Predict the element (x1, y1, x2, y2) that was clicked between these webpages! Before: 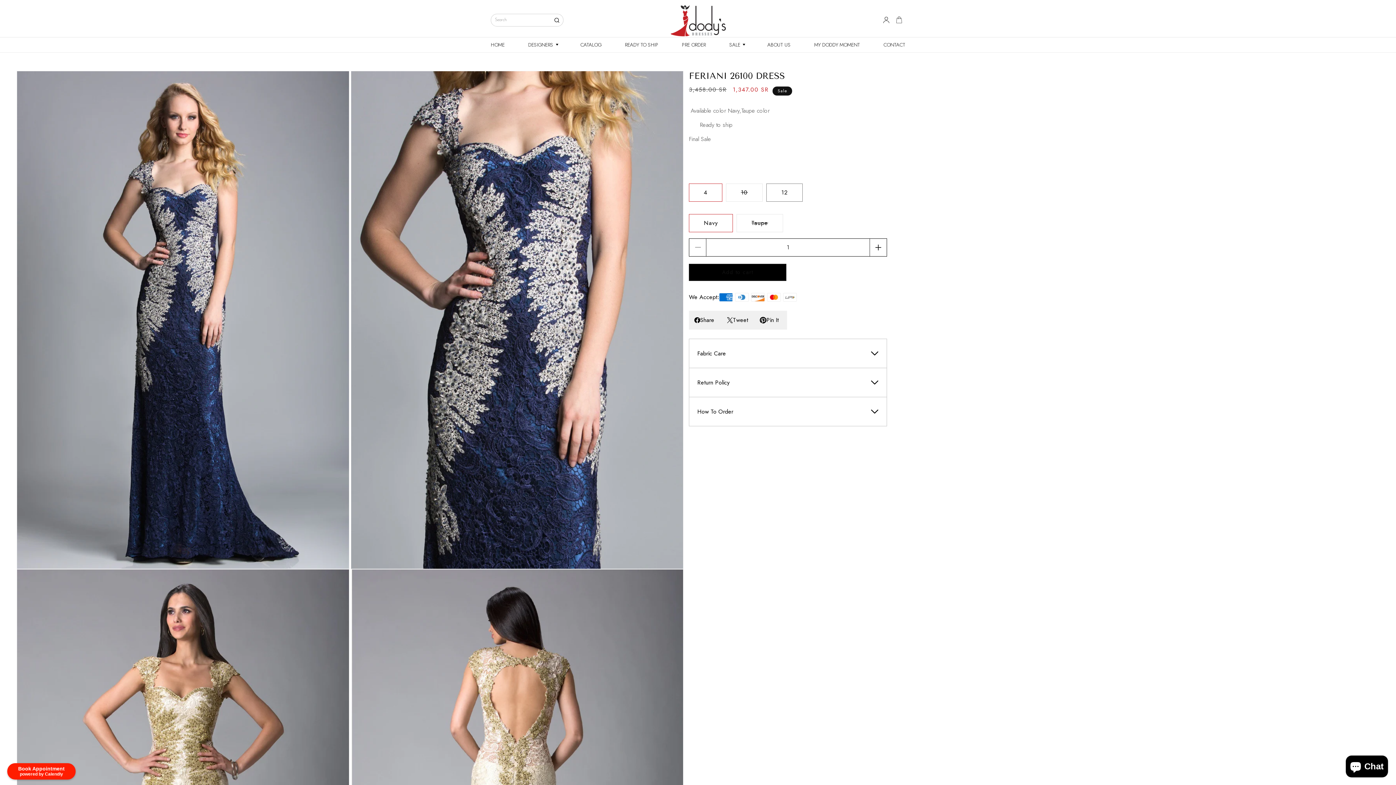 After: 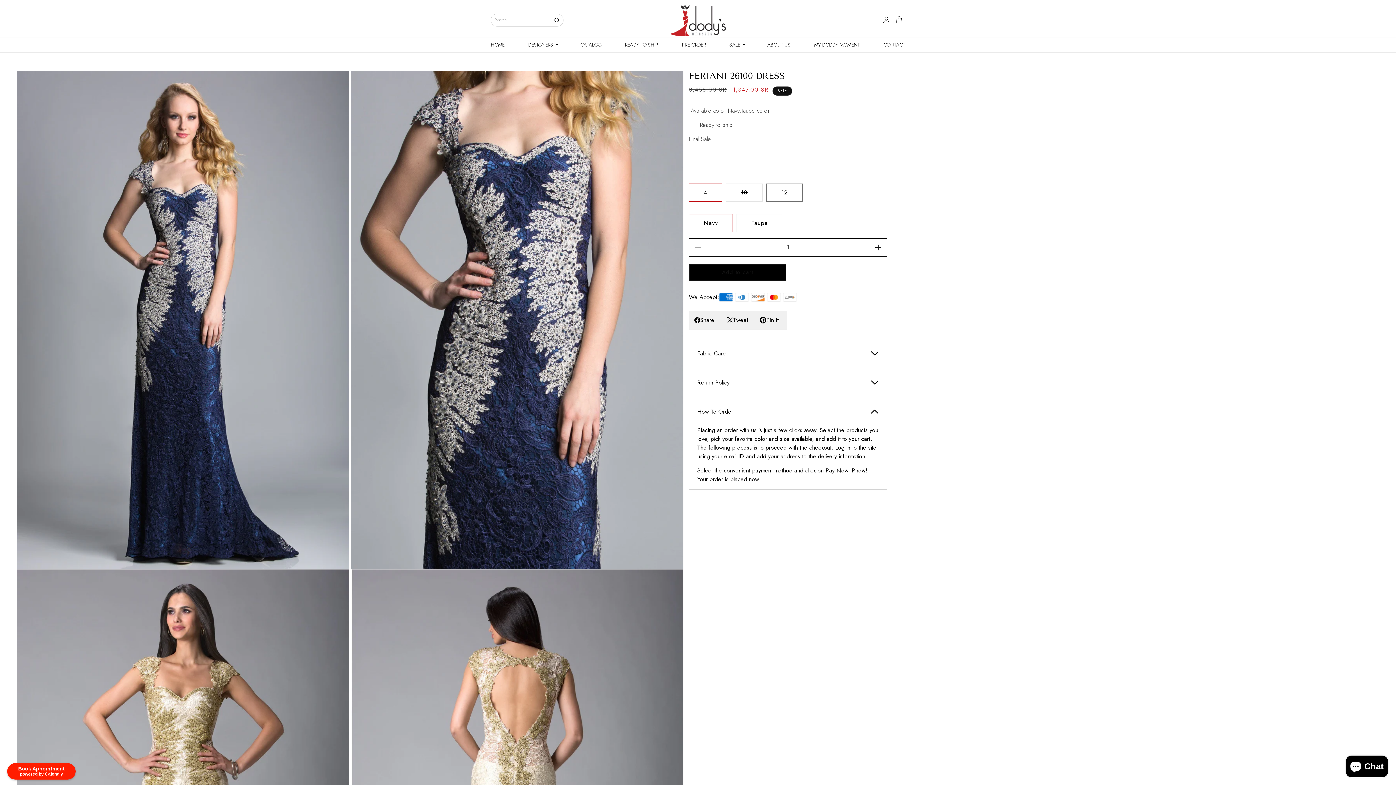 Action: label: How To Order bbox: (689, 397, 886, 426)